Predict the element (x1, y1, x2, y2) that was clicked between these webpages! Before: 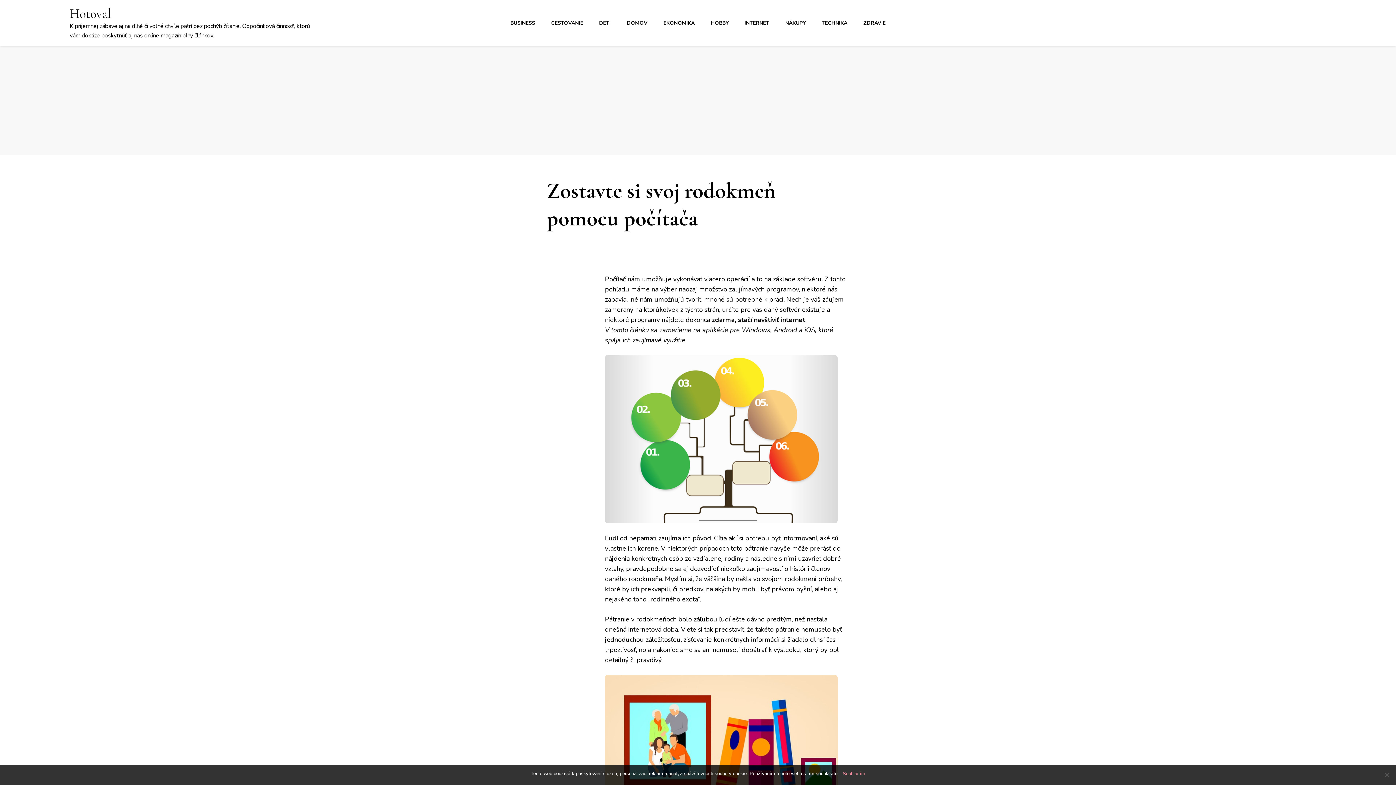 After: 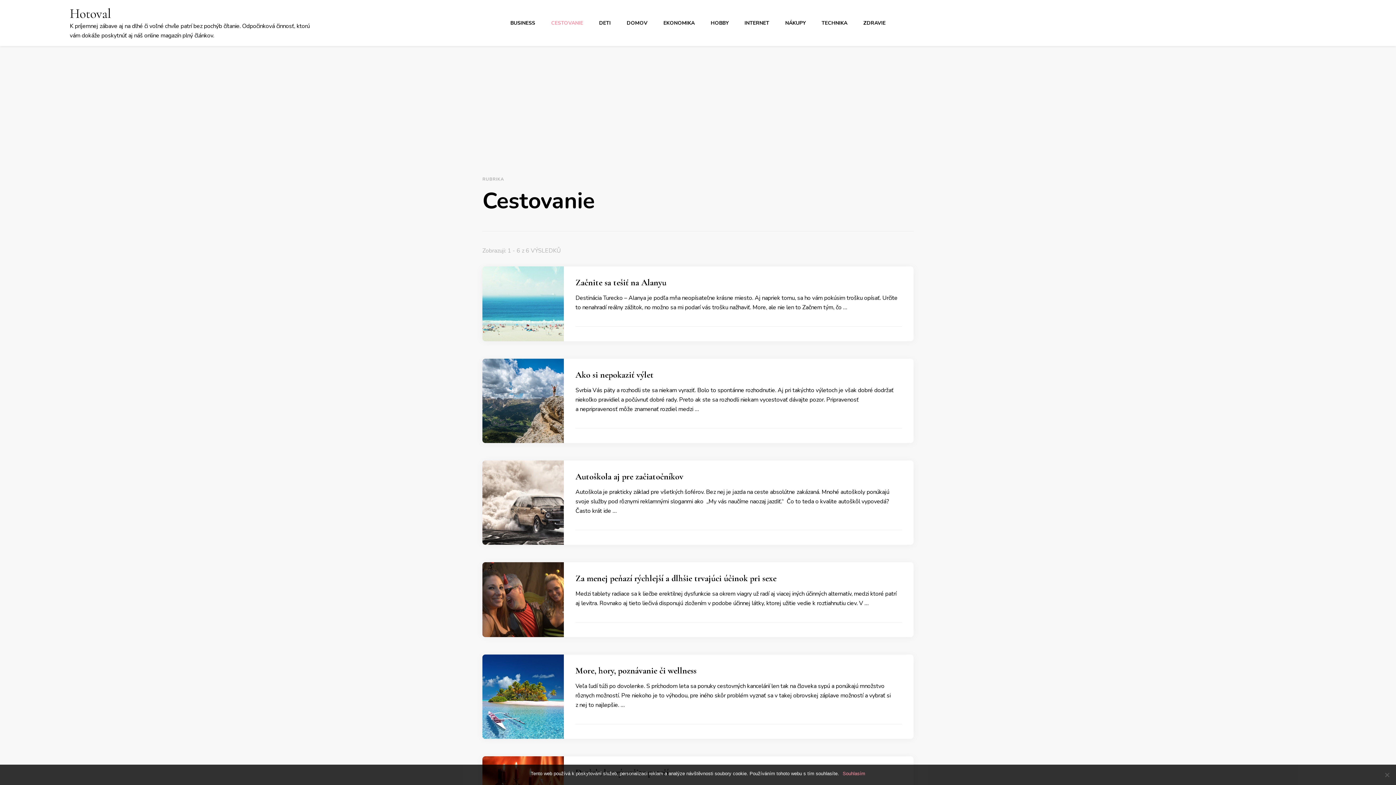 Action: bbox: (551, 19, 583, 26) label: CESTOVANIE